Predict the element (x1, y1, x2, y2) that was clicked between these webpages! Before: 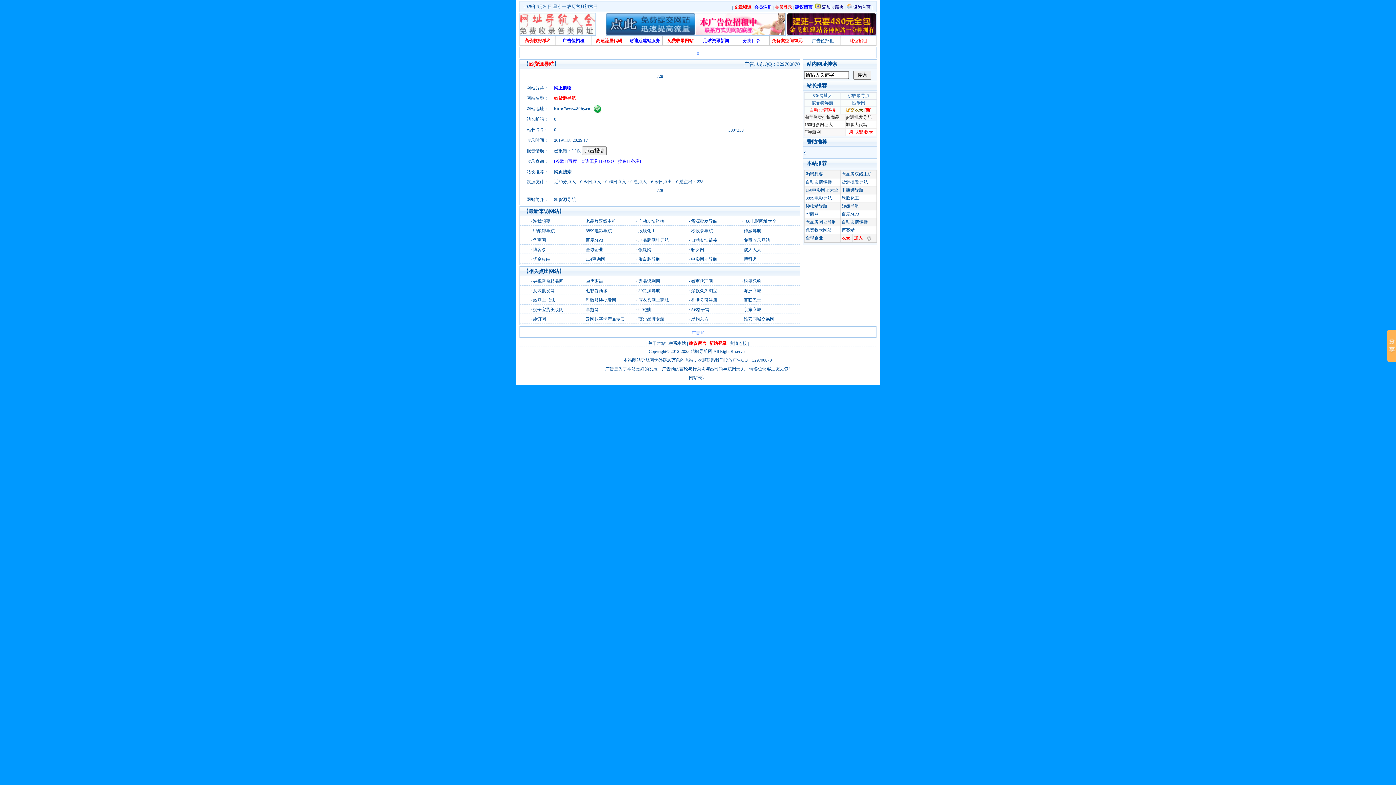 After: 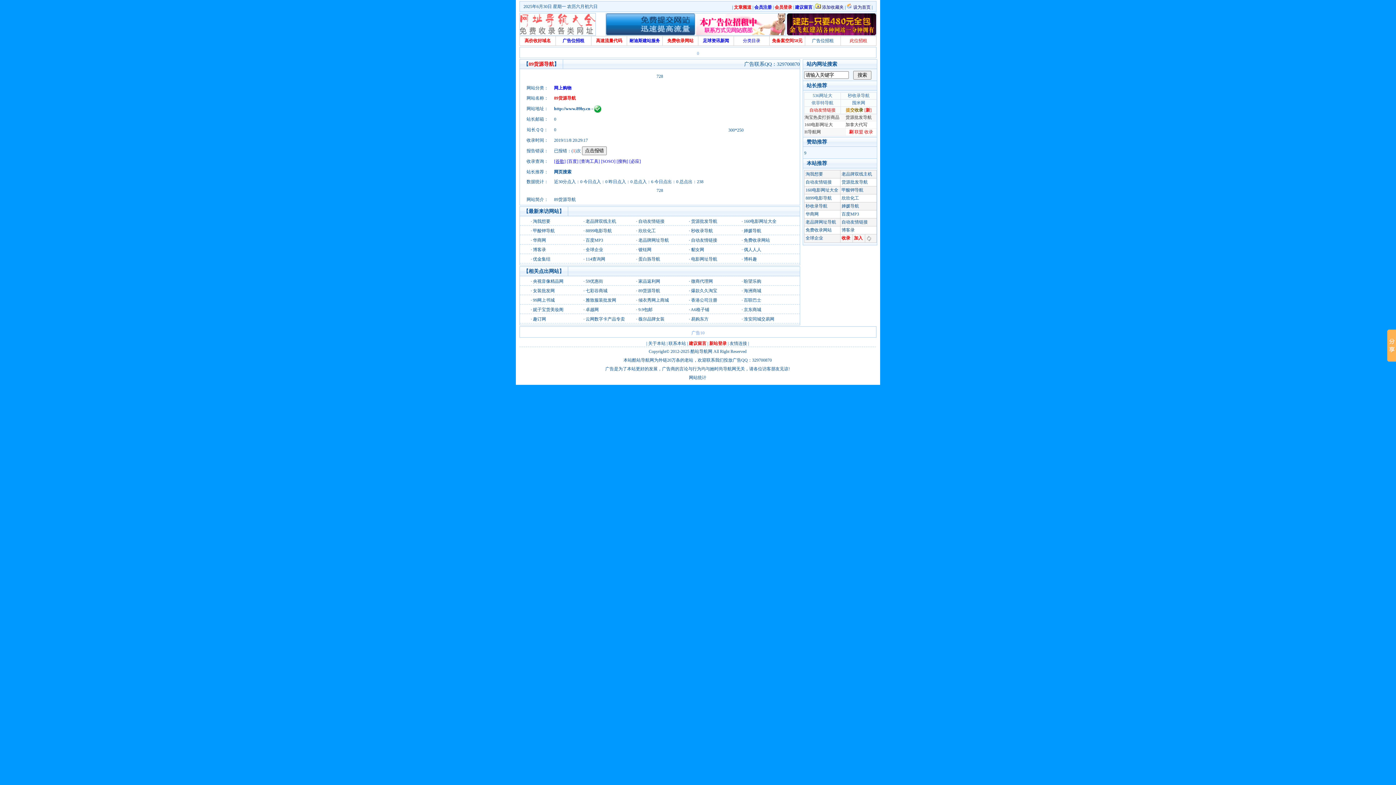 Action: label: [谷歌] bbox: (554, 158, 565, 164)